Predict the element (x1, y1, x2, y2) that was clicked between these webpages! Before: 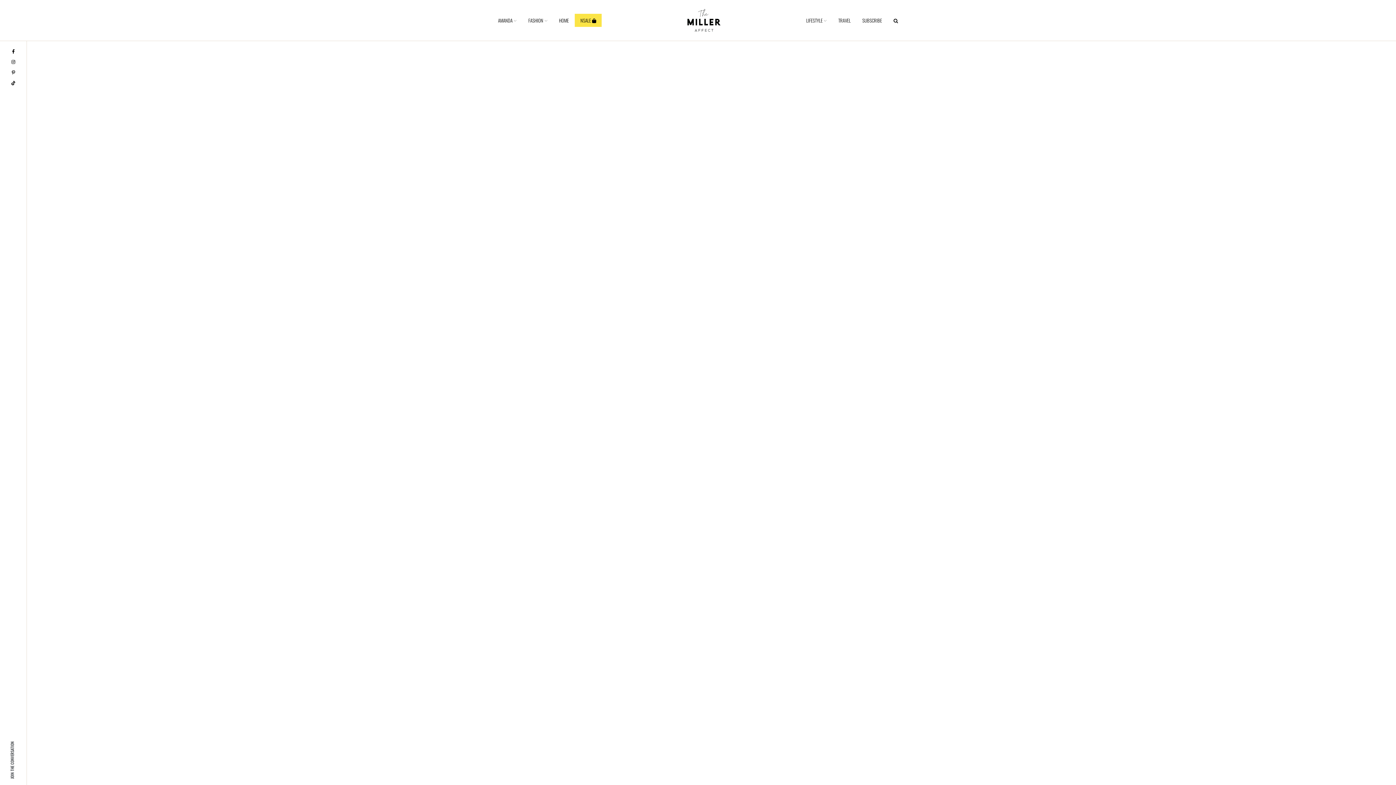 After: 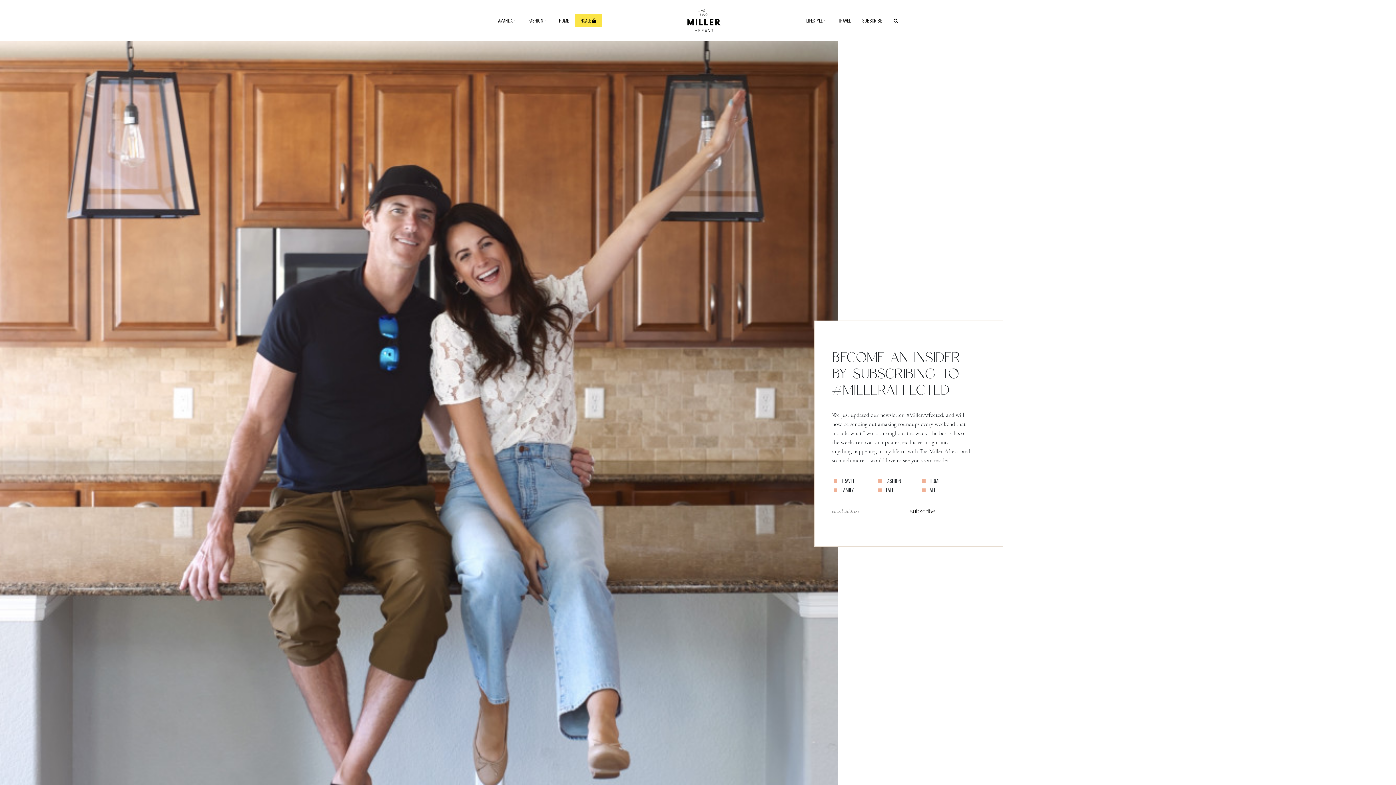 Action: label: SUBSCRIBE bbox: (856, 13, 888, 26)